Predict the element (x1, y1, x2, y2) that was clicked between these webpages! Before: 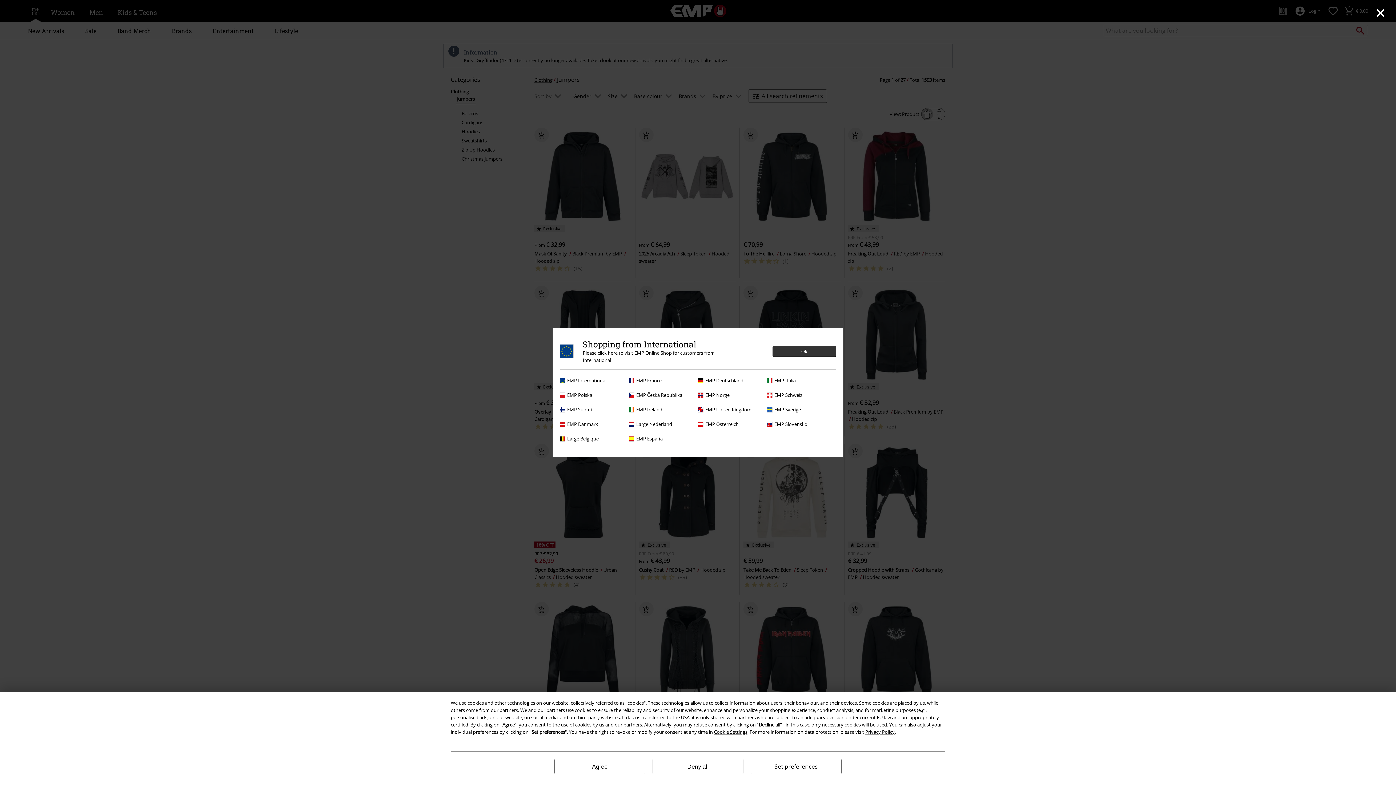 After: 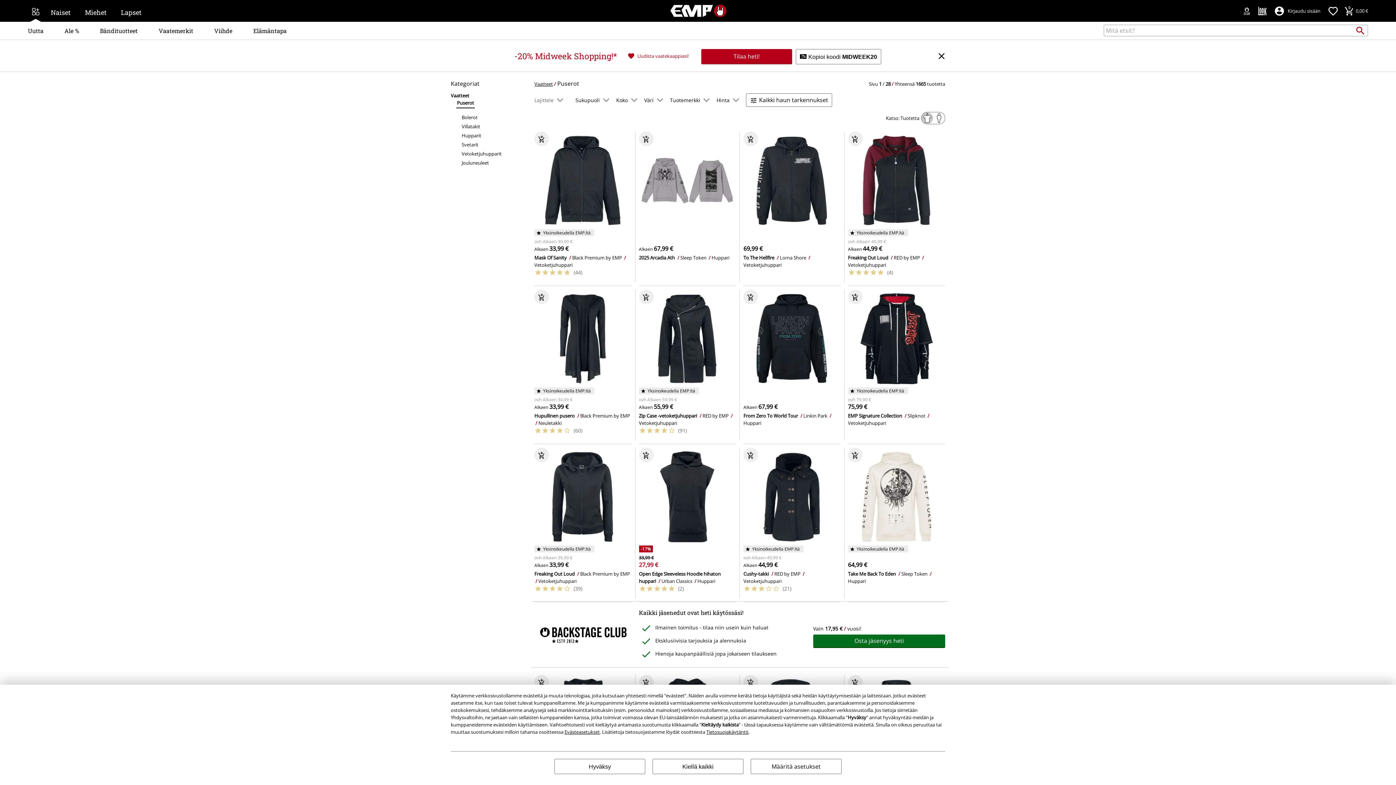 Action: bbox: (560, 406, 625, 413) label: EMP Suomi